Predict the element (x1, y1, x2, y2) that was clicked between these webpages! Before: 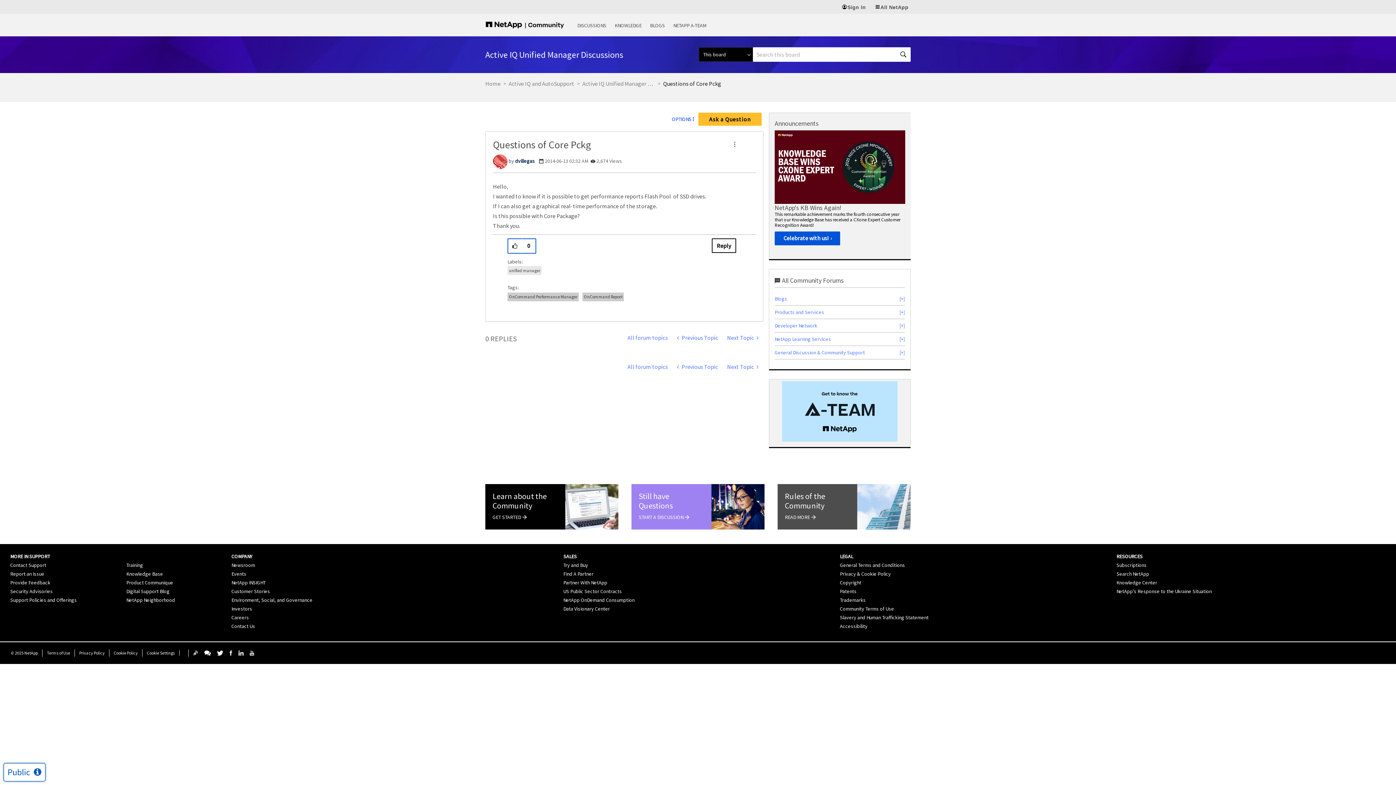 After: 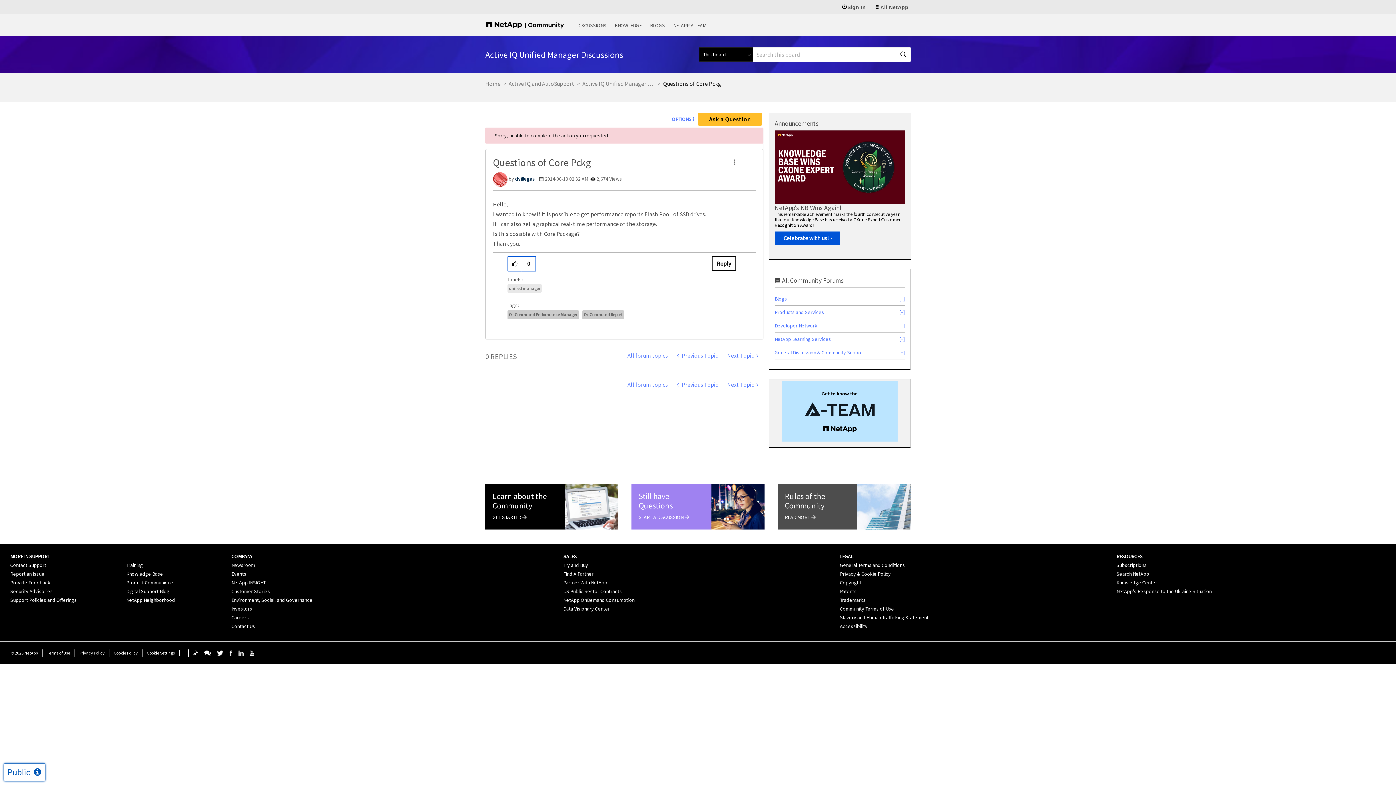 Action: label: Click here to give give kudos to to this post. bbox: (507, 238, 522, 253)